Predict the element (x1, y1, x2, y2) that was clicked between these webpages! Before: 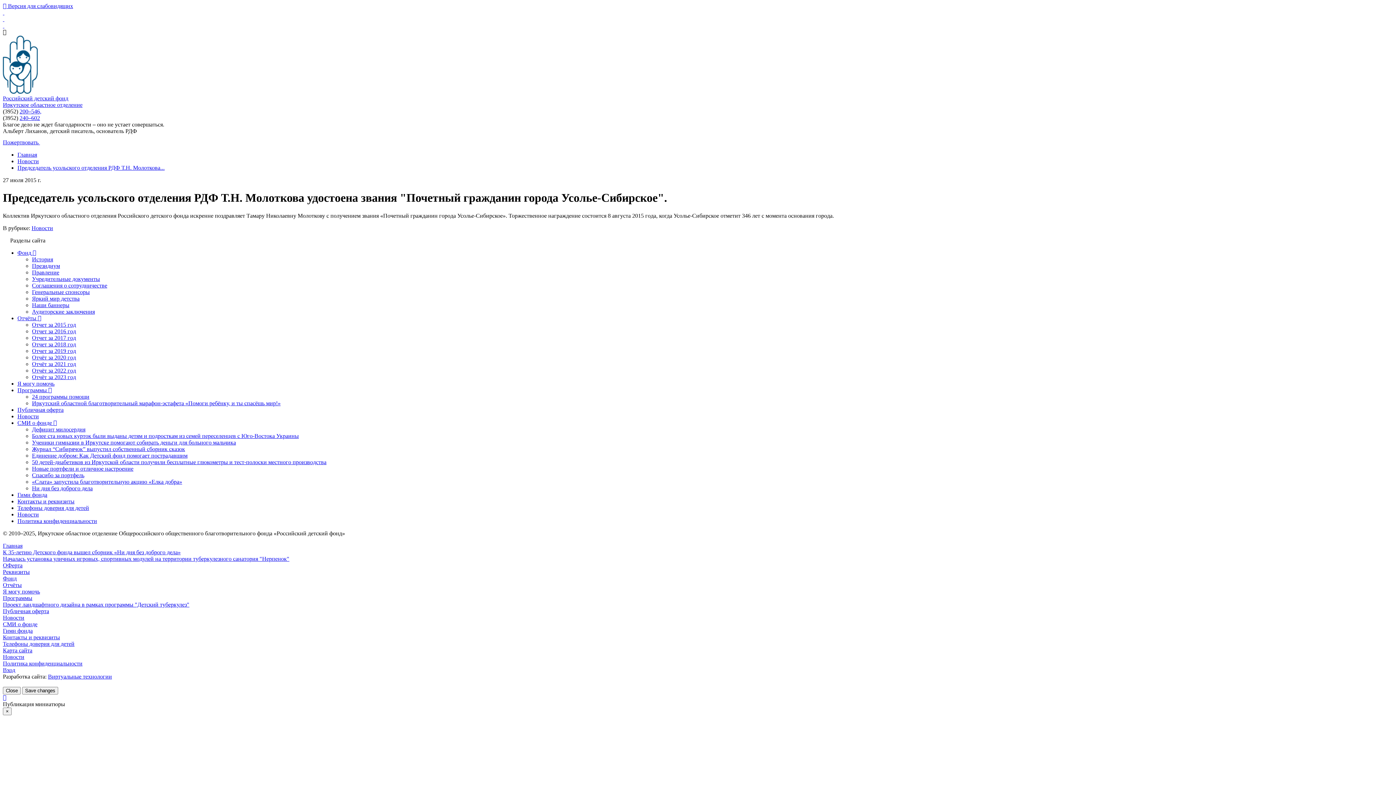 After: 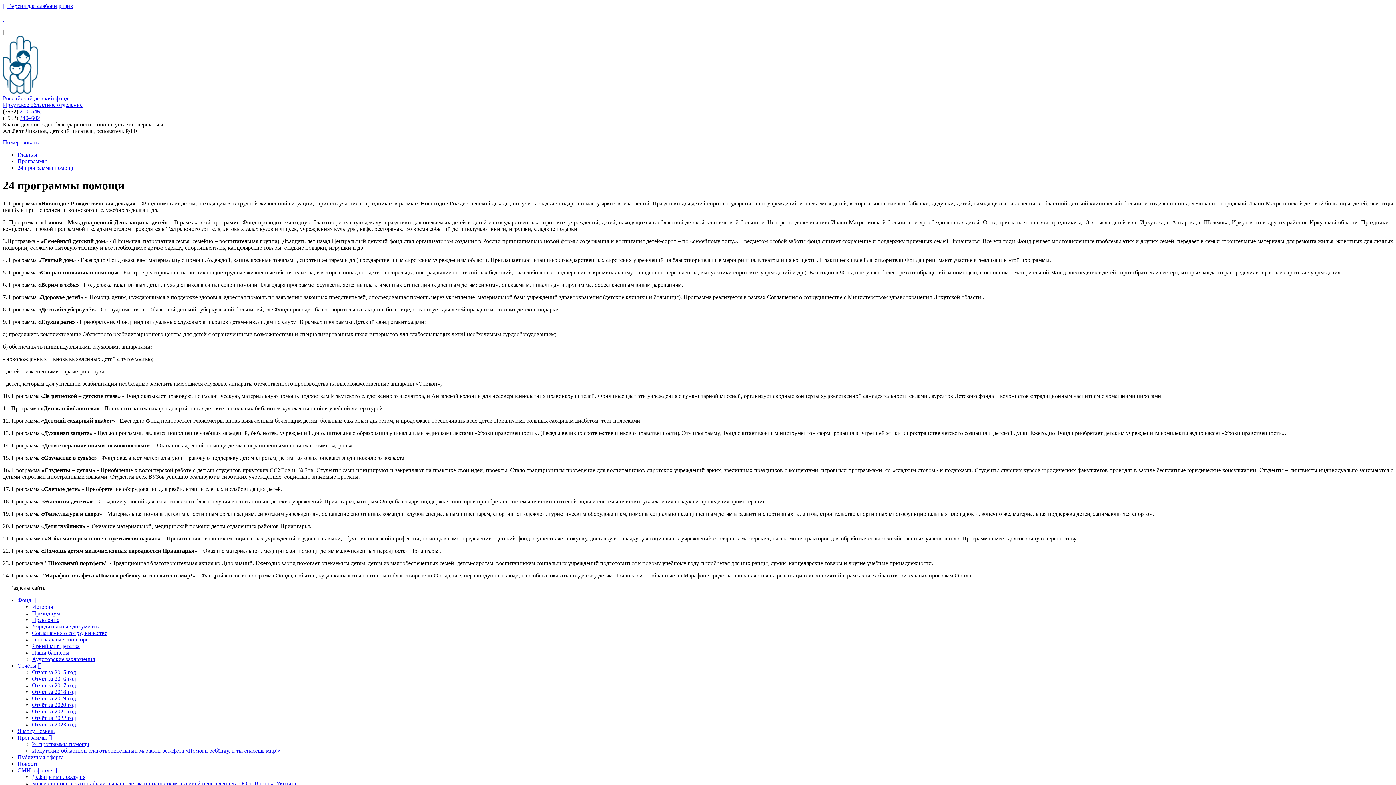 Action: bbox: (32, 393, 89, 399) label: 24 программы помощи